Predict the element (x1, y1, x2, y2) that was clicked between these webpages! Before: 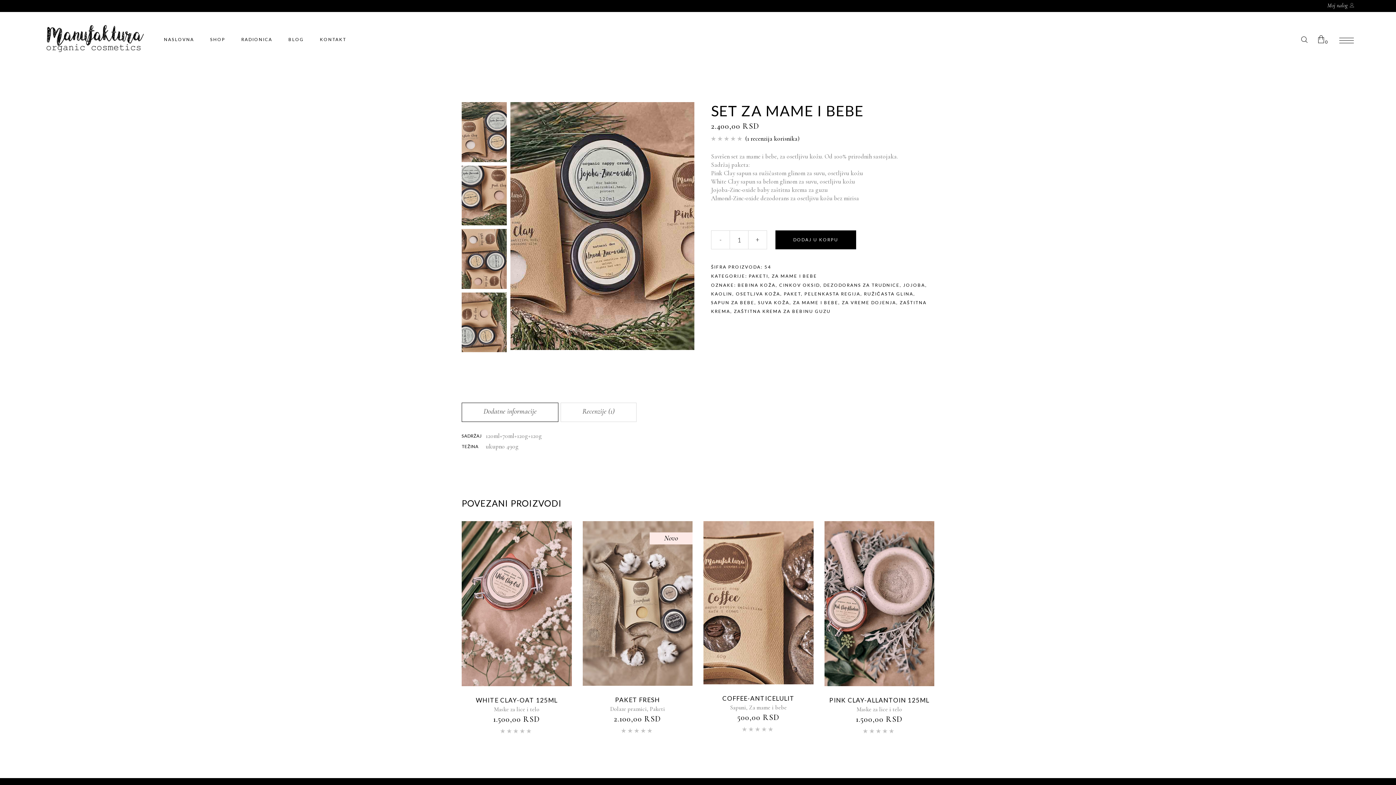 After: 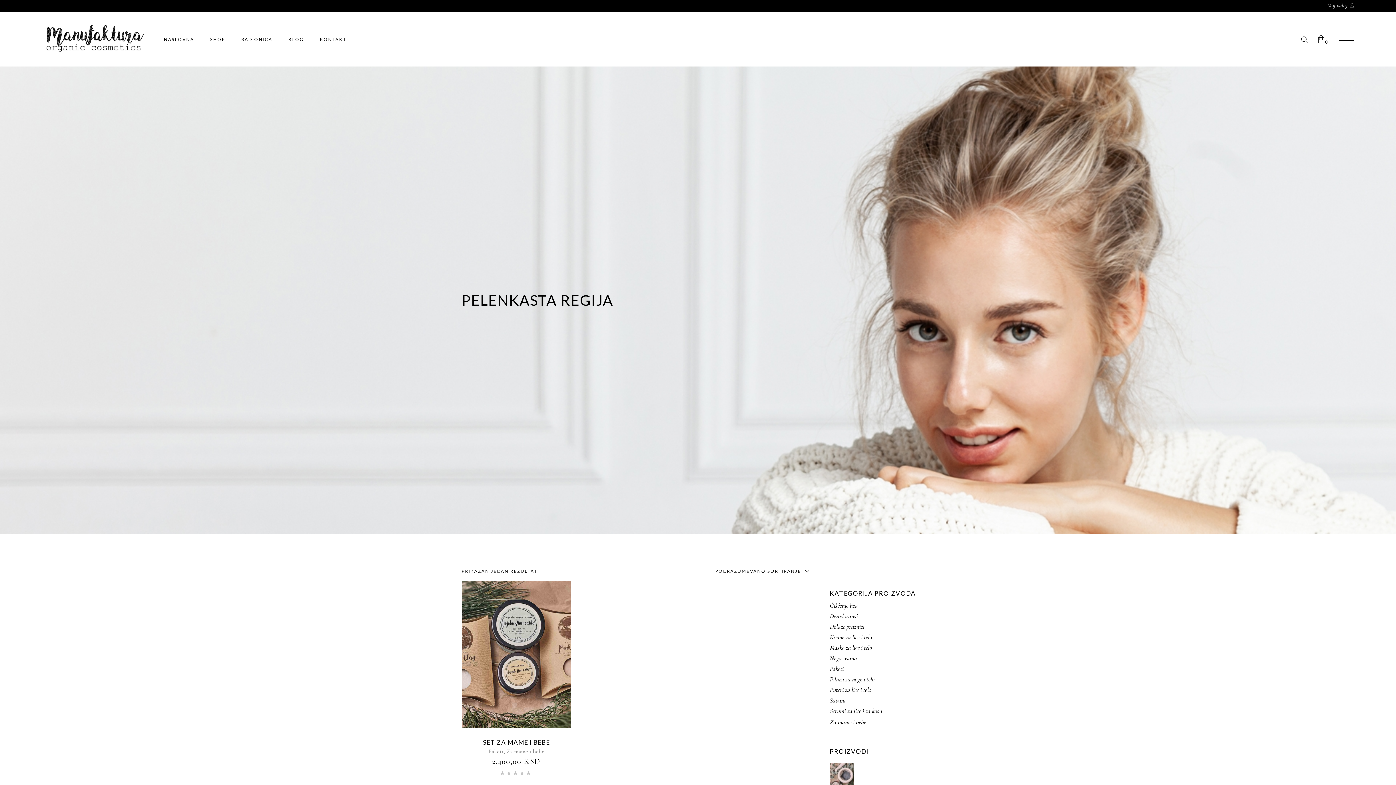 Action: label: PELENKASTA REGIJA bbox: (804, 291, 860, 296)